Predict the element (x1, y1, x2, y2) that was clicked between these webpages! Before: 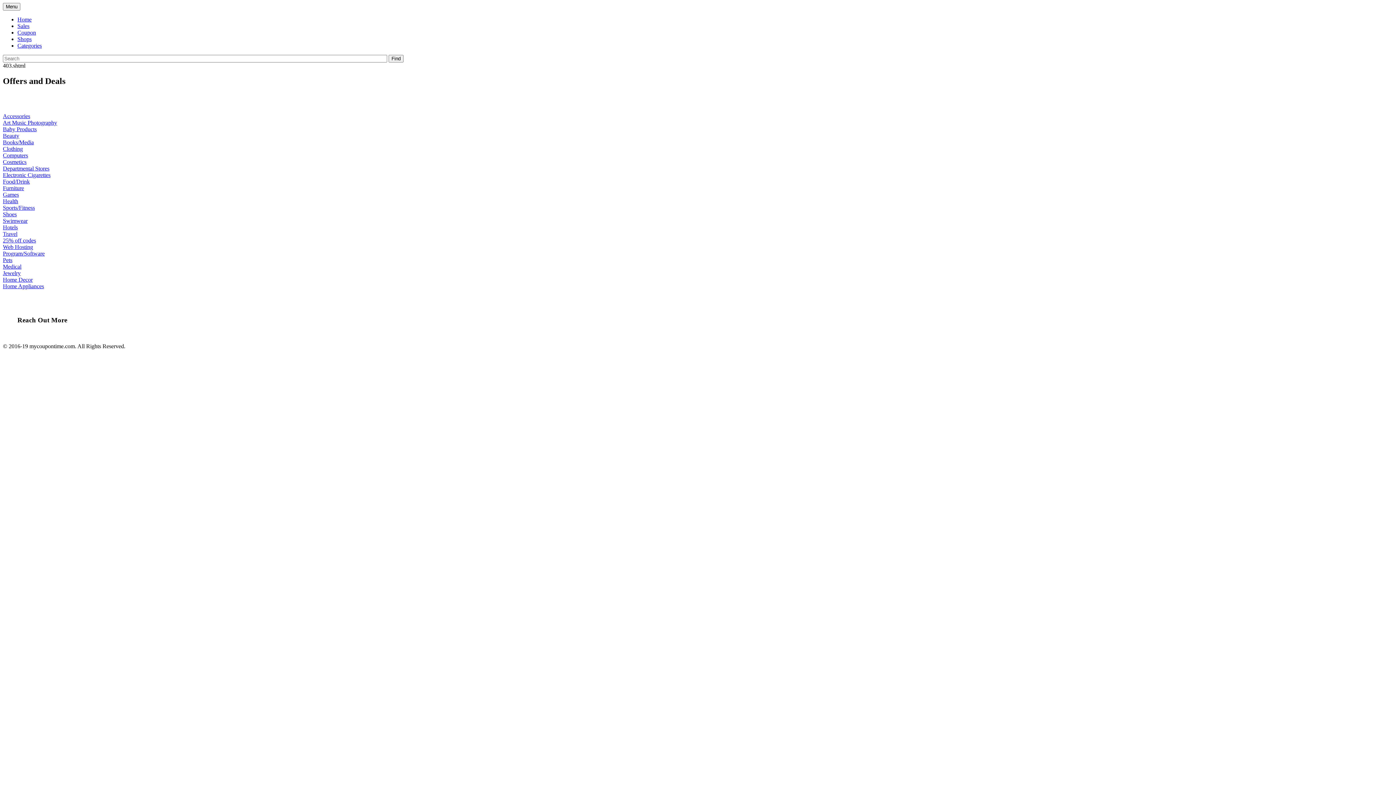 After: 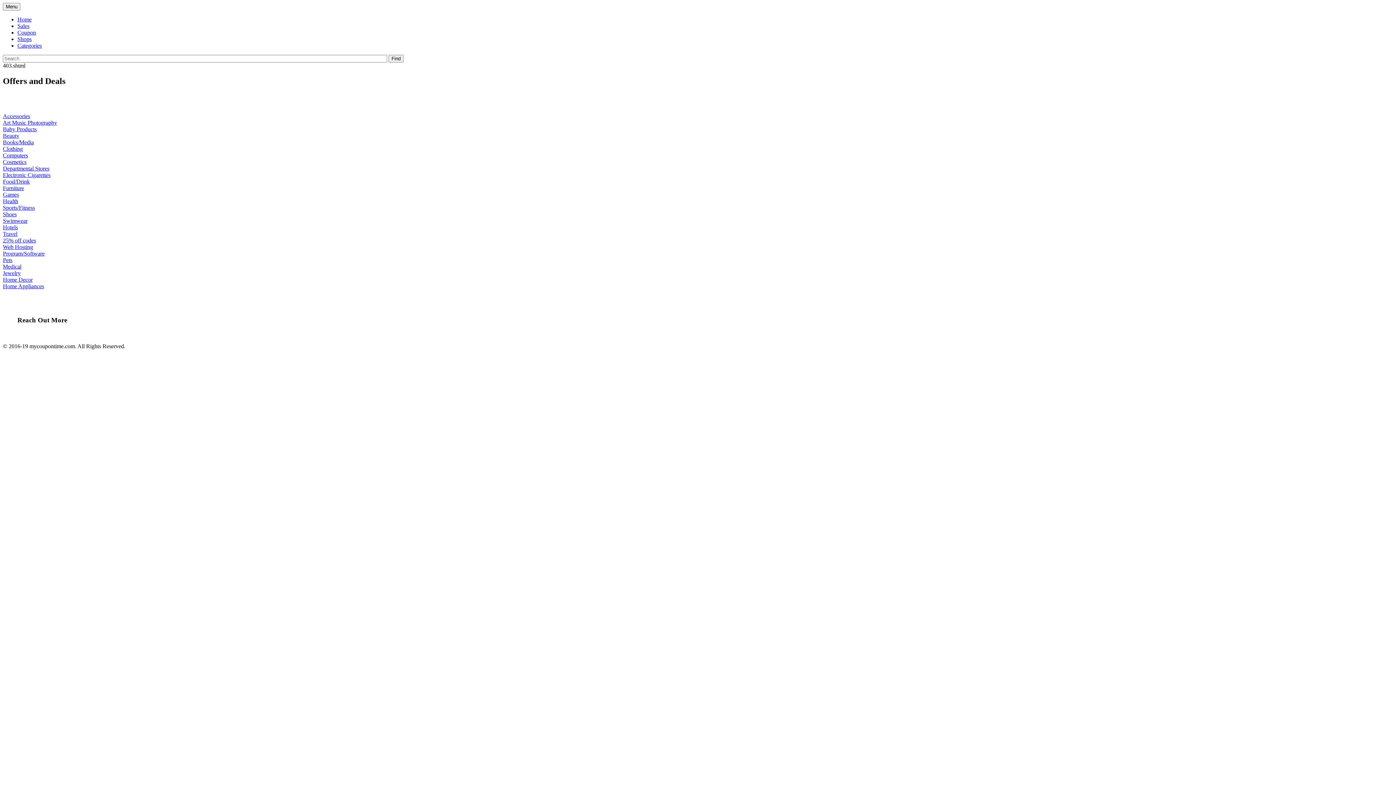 Action: label: Computers bbox: (2, 152, 1393, 158)